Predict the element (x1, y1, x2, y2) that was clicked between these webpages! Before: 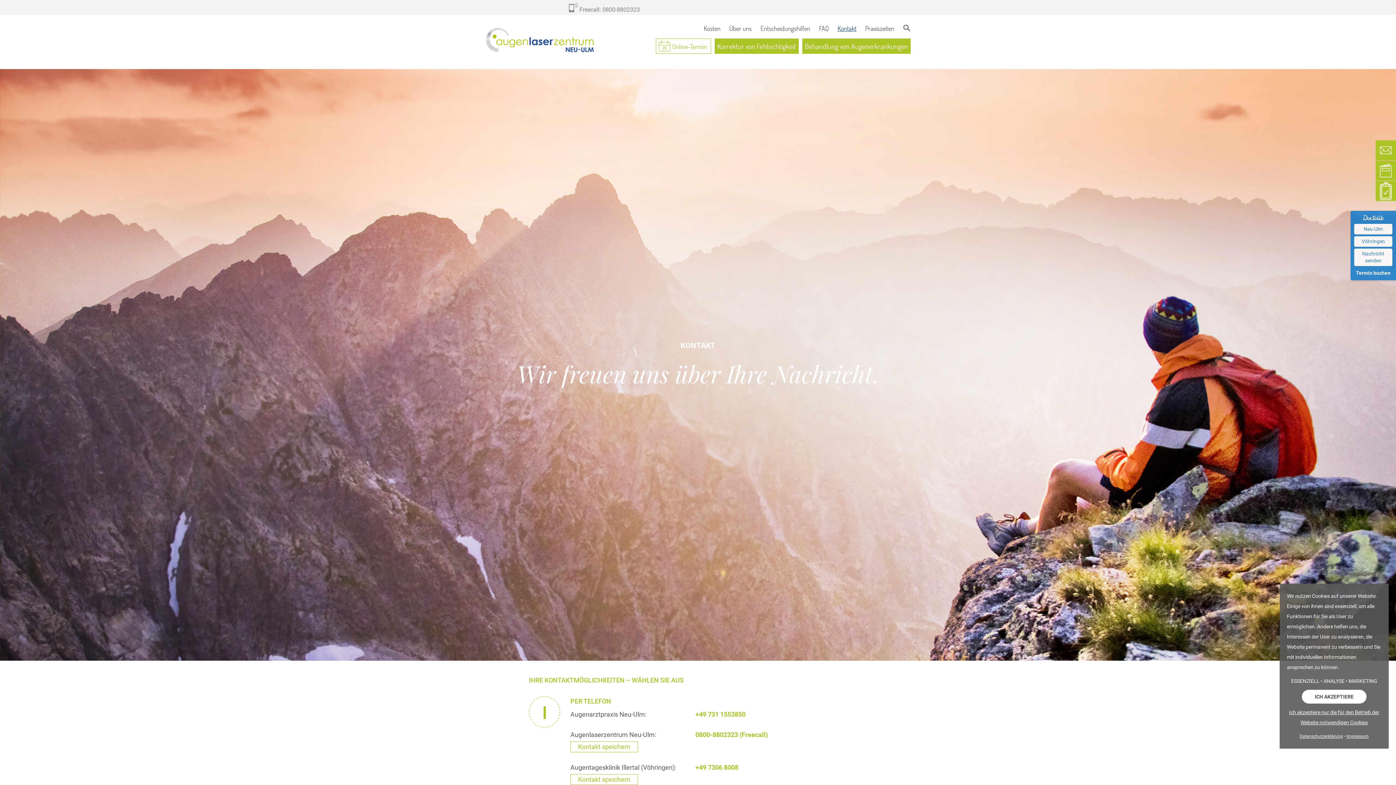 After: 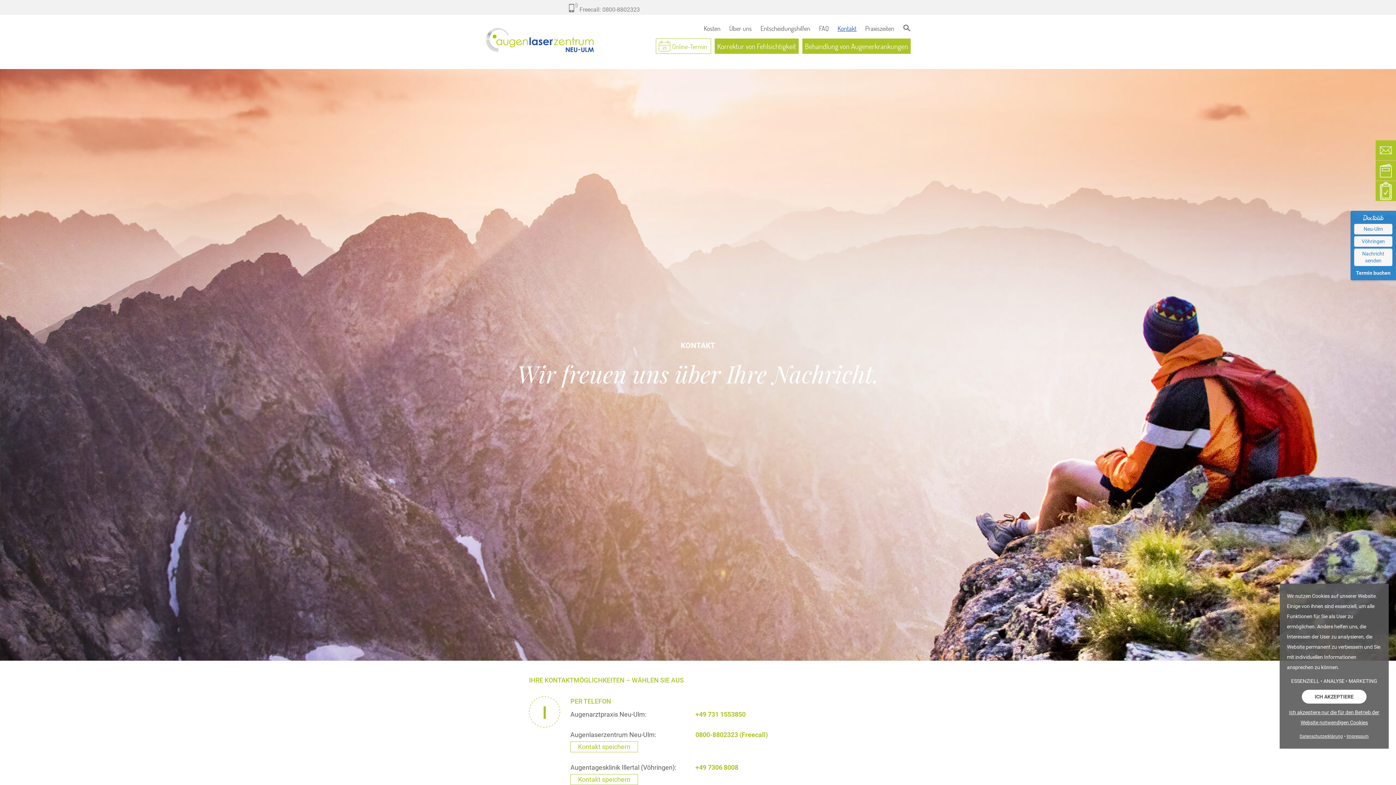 Action: bbox: (1354, 236, 1392, 246) label: Vöhringen